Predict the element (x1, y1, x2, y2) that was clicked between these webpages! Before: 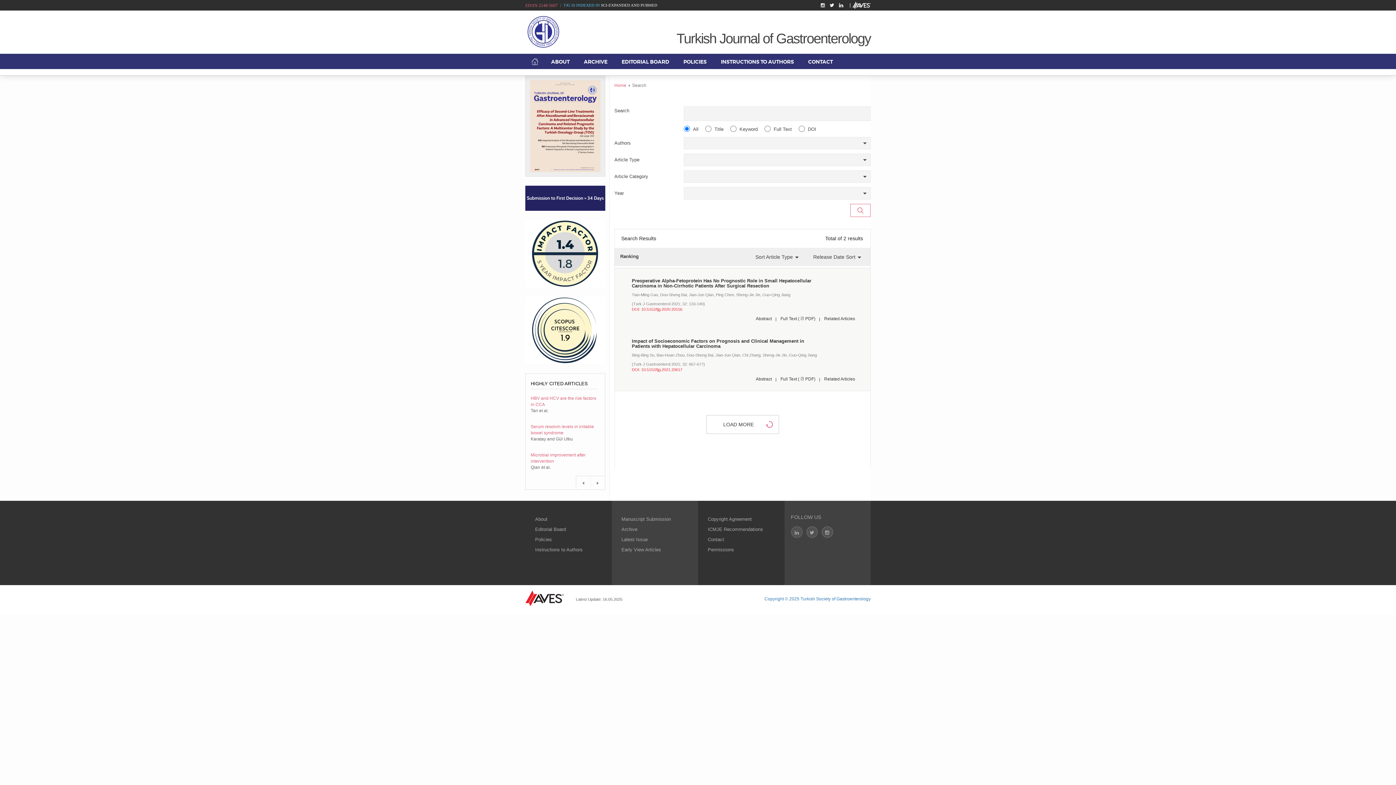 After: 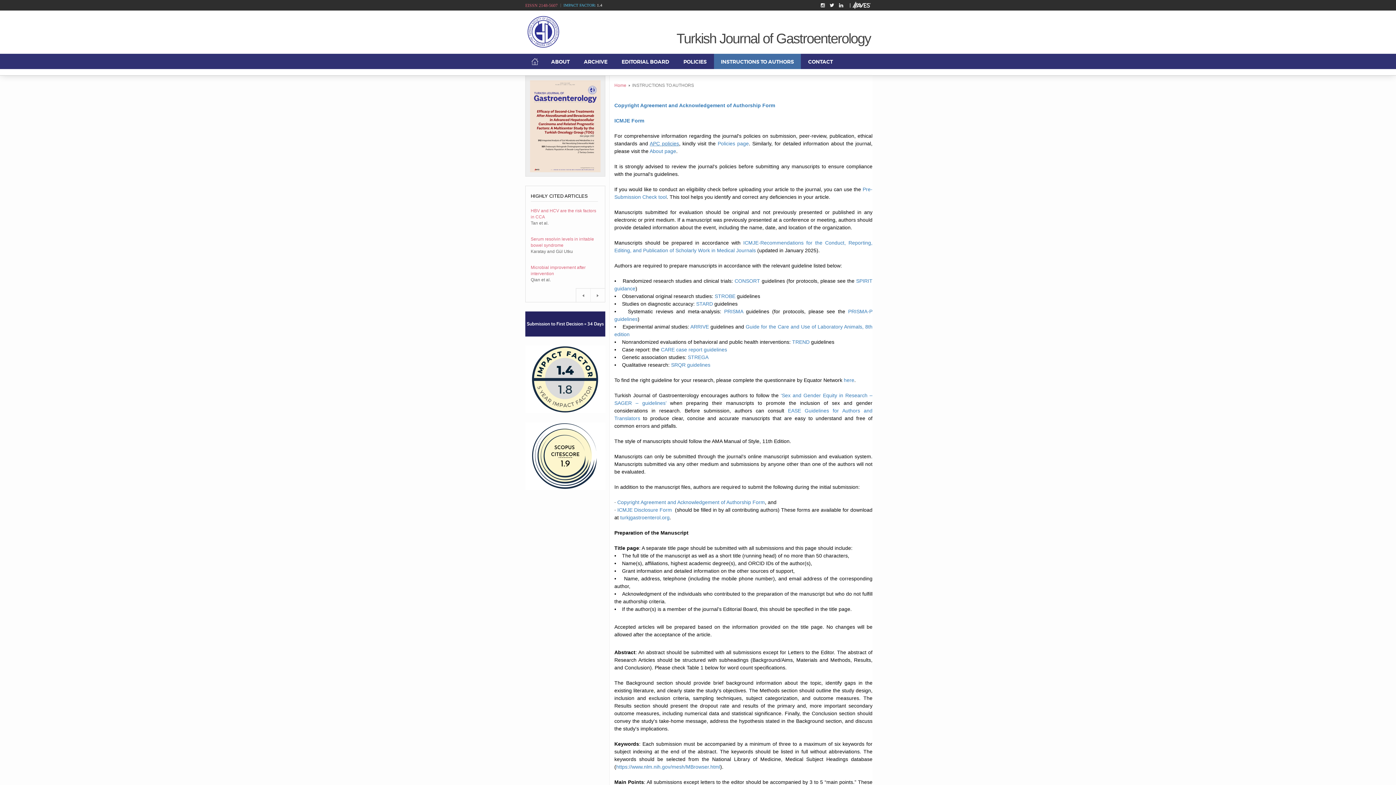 Action: label: INSTRUCTIONS TO AUTHORS bbox: (714, 53, 801, 69)